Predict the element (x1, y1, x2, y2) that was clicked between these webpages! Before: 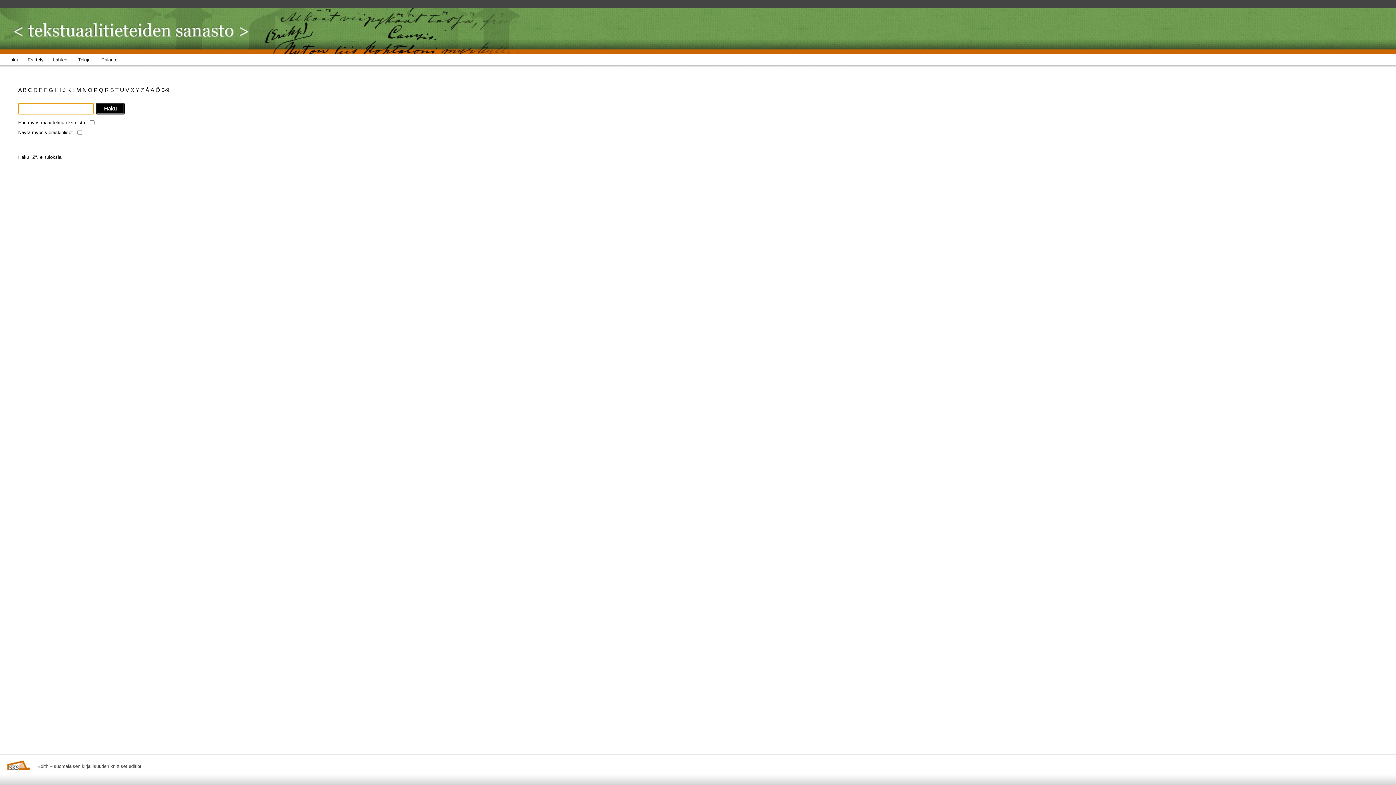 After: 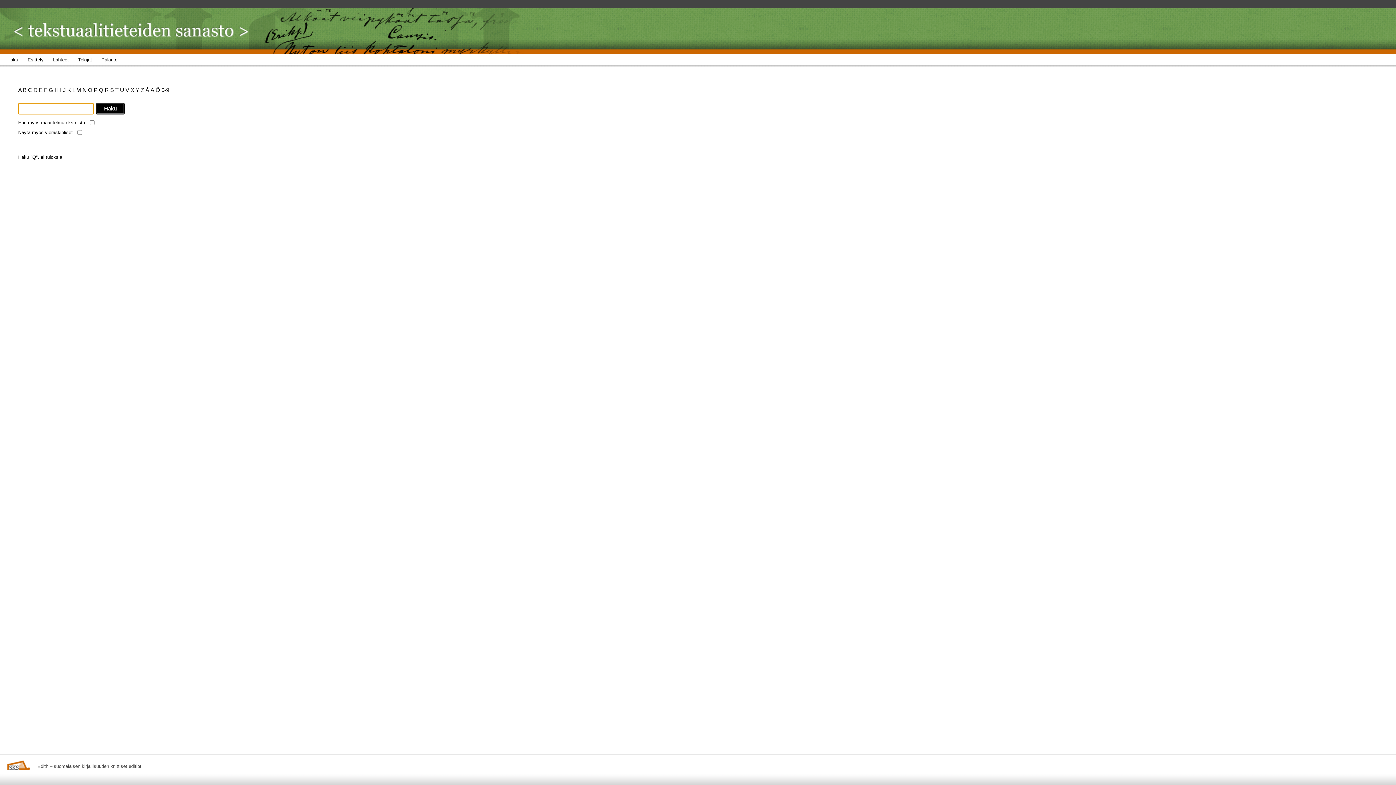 Action: bbox: (98, 86, 104, 93) label: Q 